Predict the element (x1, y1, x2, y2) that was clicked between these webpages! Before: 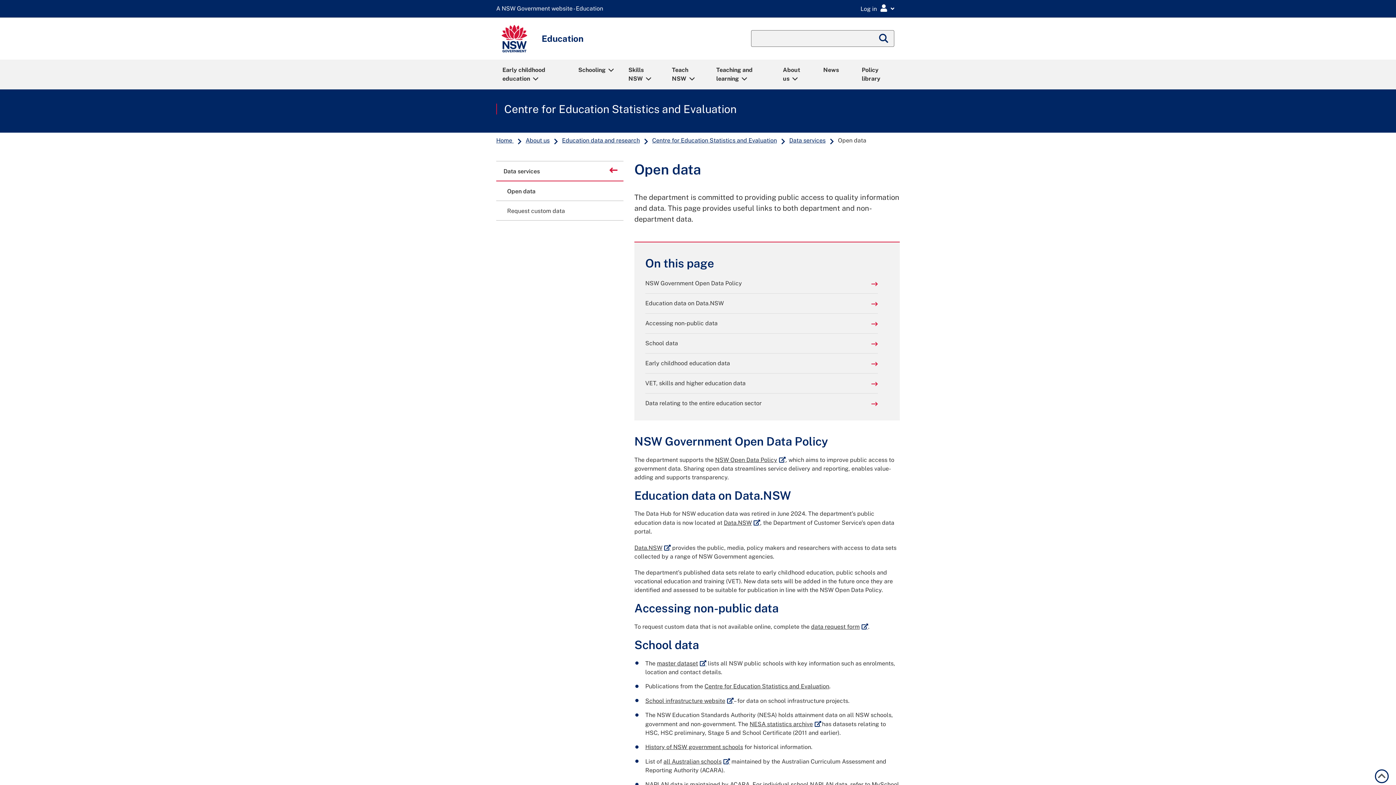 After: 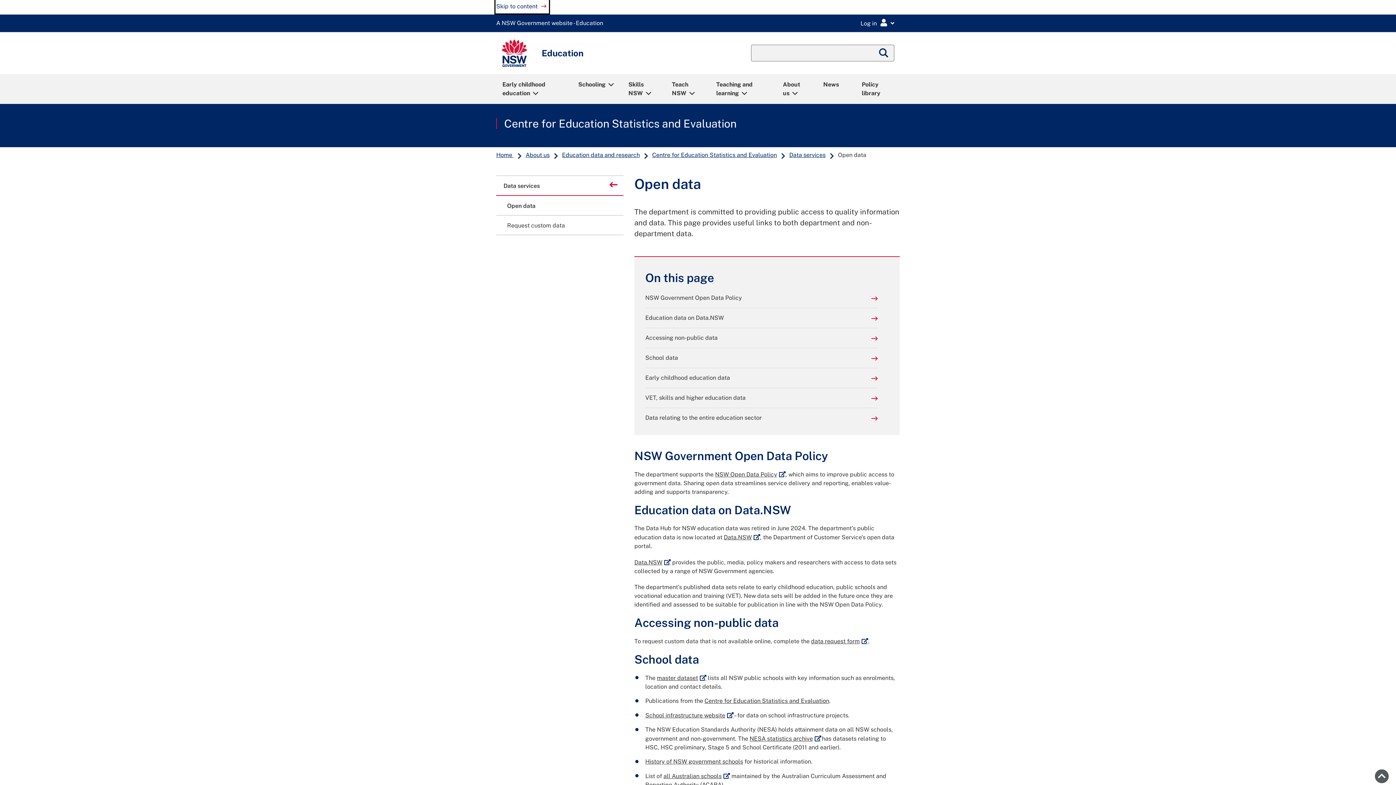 Action: label: Return to top of page bbox: (1375, 769, 1389, 783)